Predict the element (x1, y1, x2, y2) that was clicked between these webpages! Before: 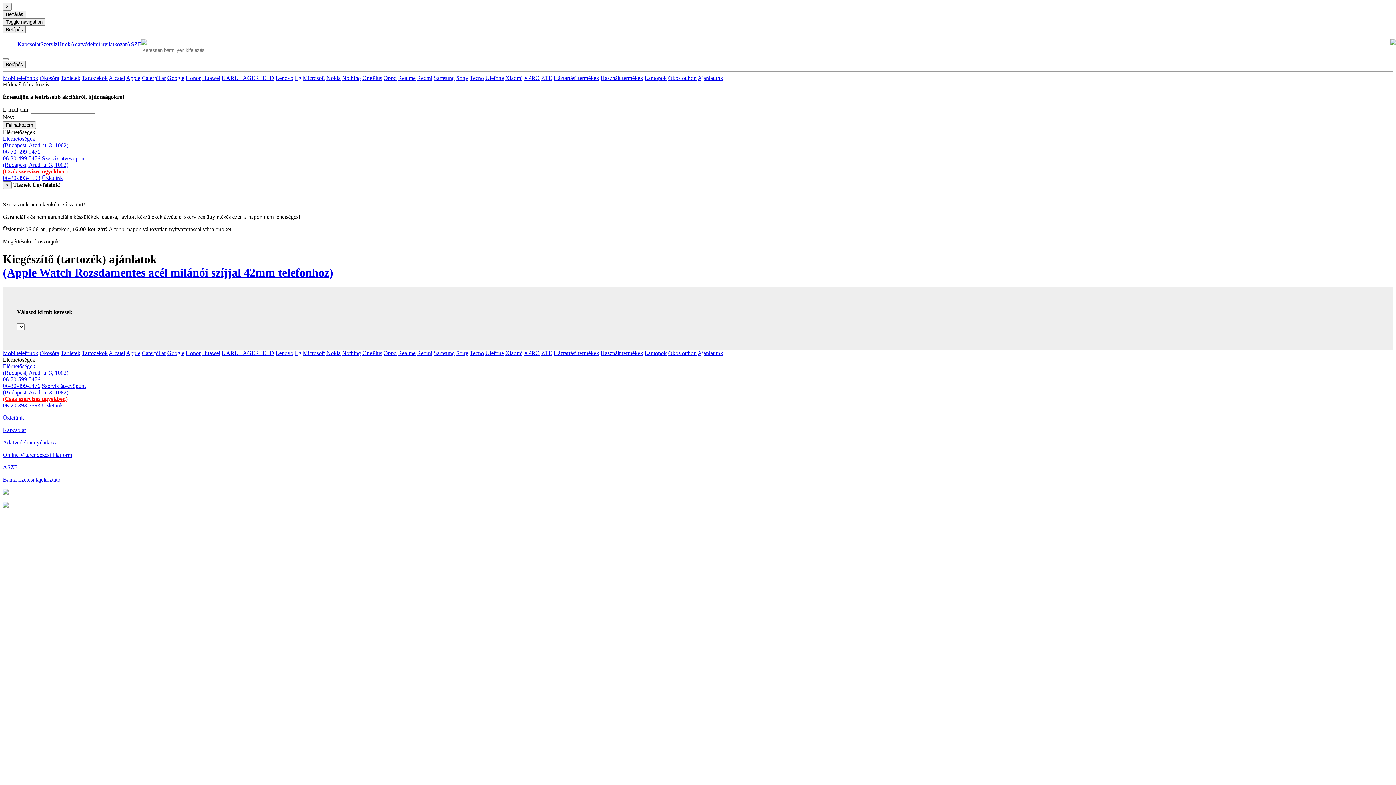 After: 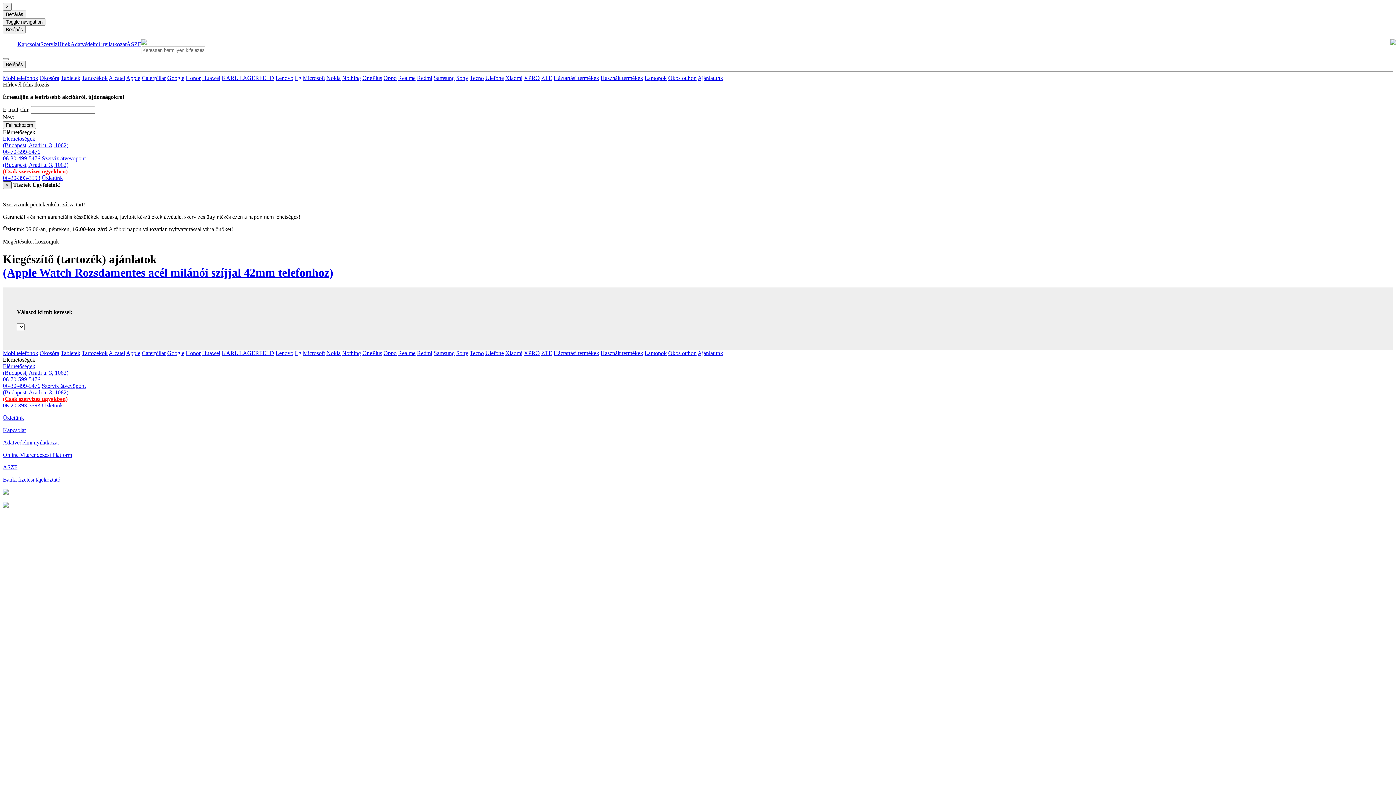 Action: bbox: (2, 181, 11, 189) label: Close